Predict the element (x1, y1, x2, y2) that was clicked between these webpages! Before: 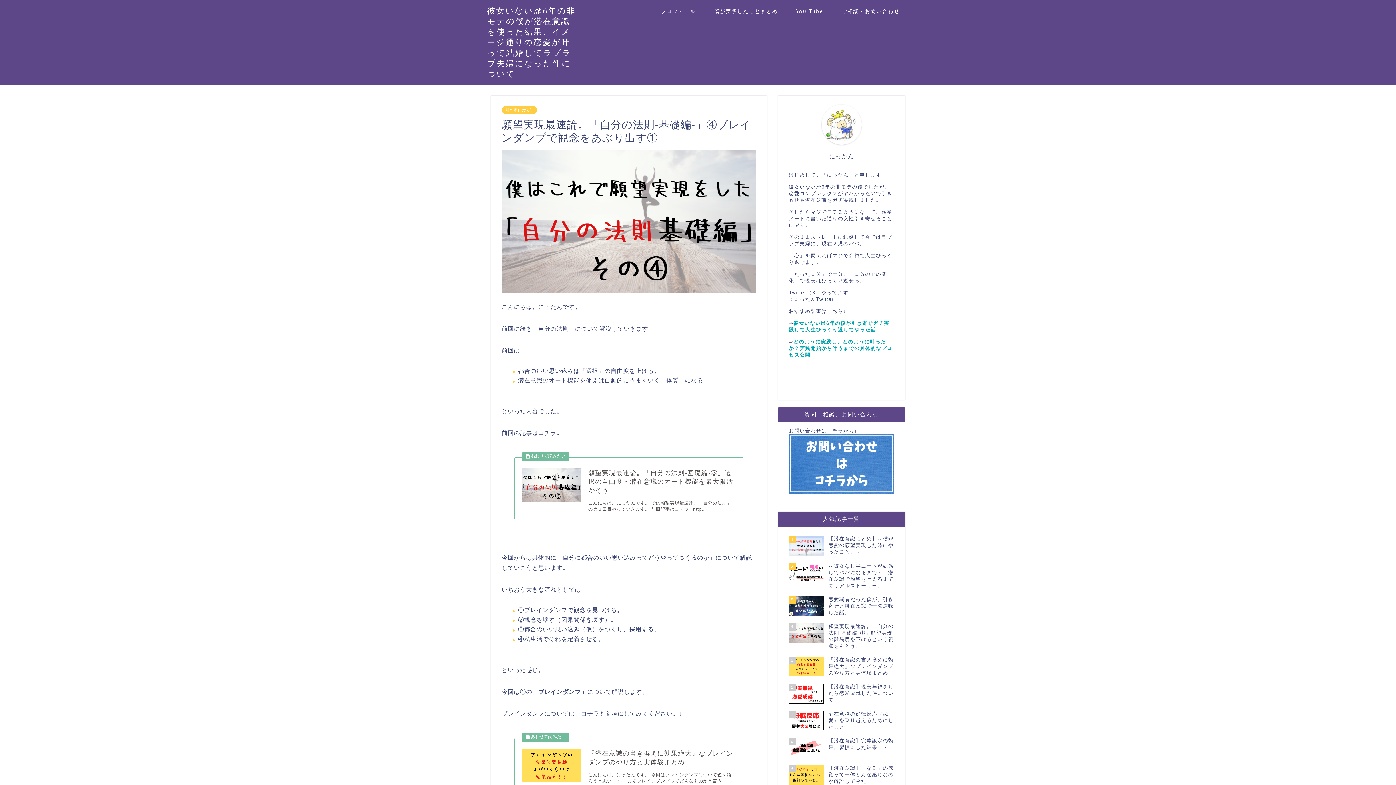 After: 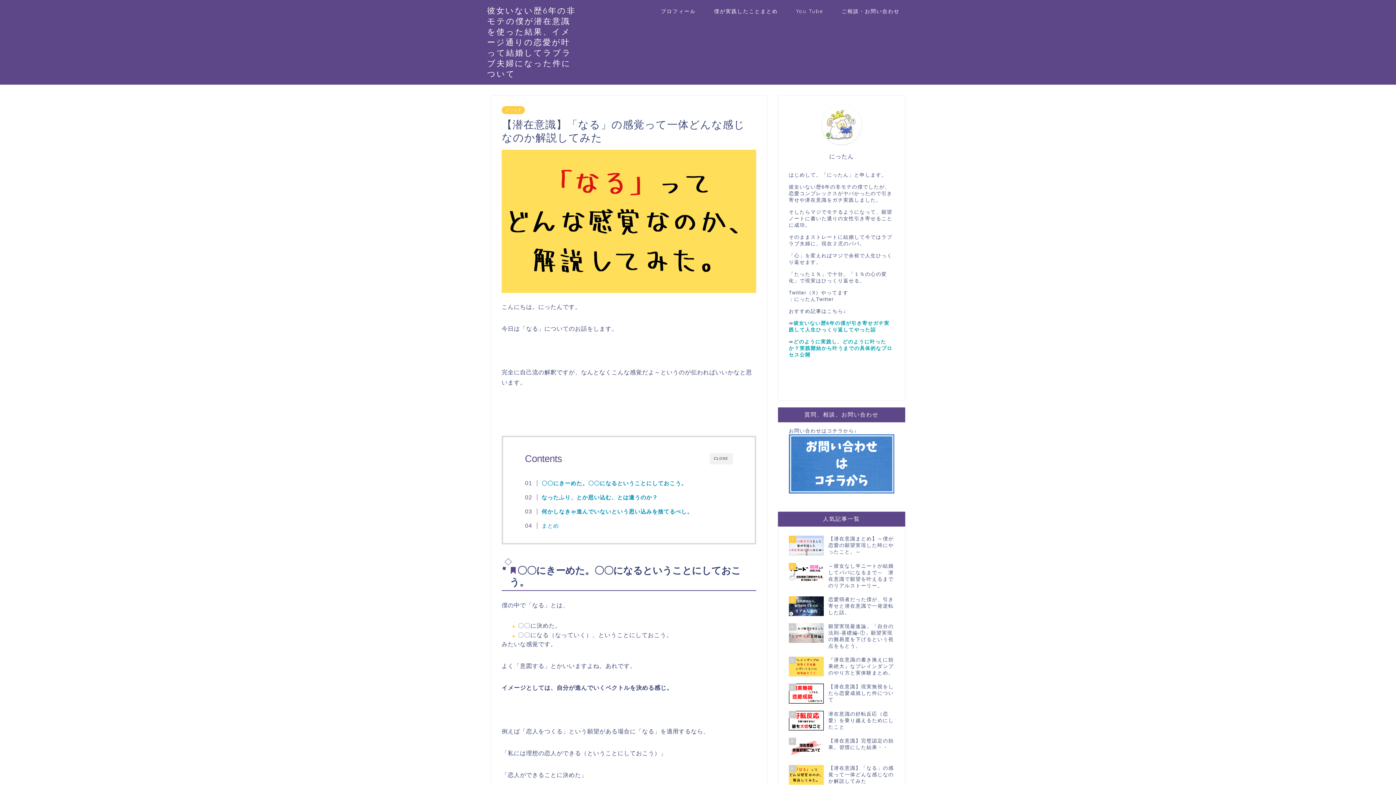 Action: bbox: (789, 761, 894, 788) label: 9
【潜在意識】「なる」の感覚って一体どんな感じなのか解説してみた